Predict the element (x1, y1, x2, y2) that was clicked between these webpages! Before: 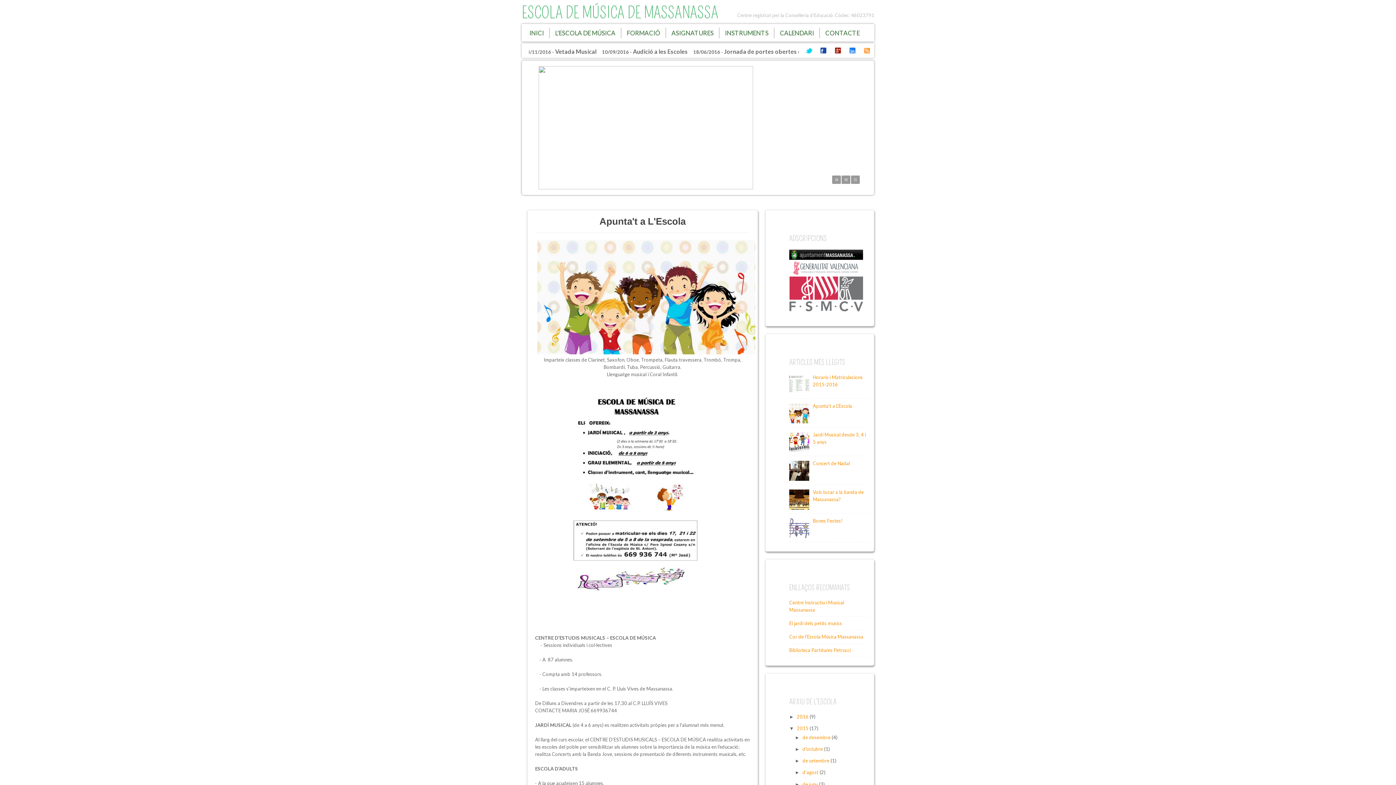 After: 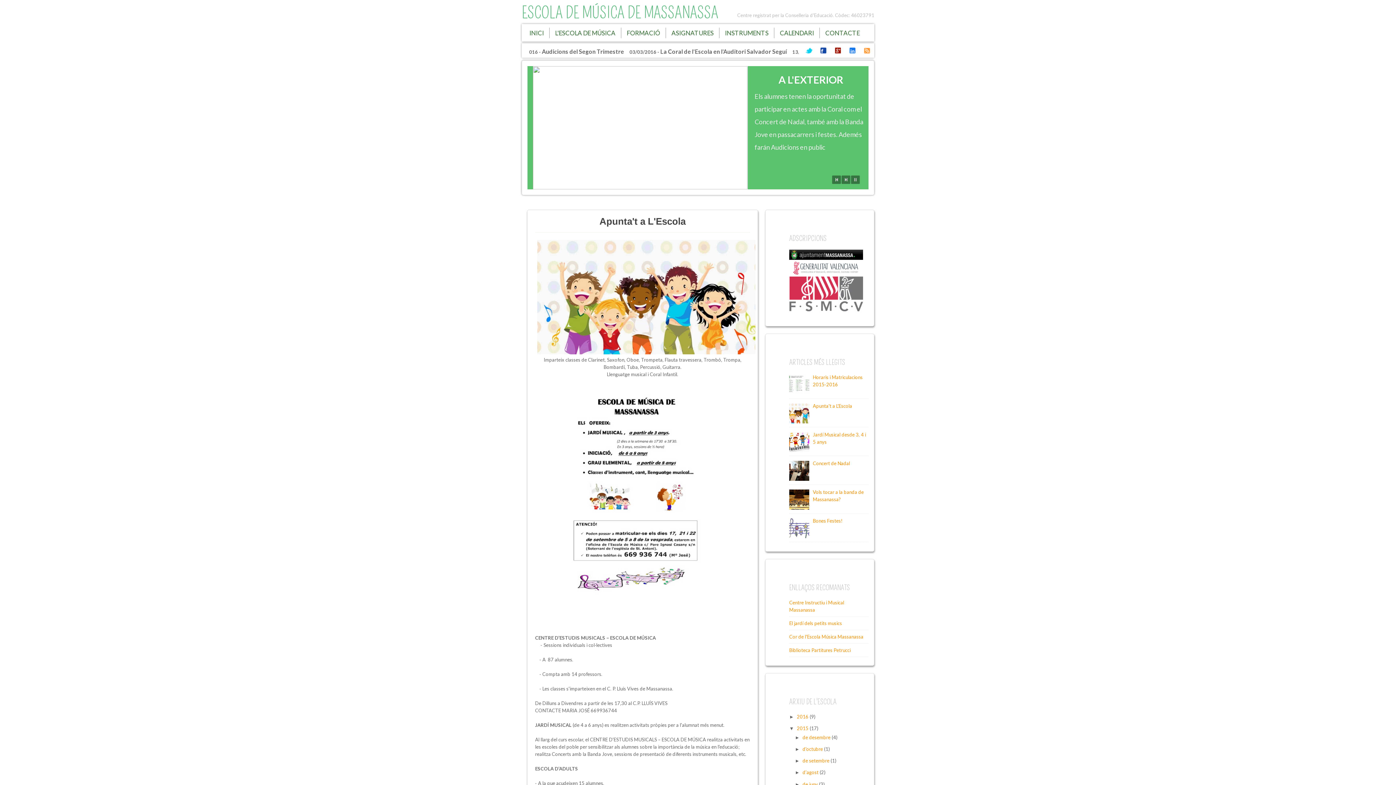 Action: bbox: (758, 73, 863, 85) label: APUNTA'T A L'ESCOLA